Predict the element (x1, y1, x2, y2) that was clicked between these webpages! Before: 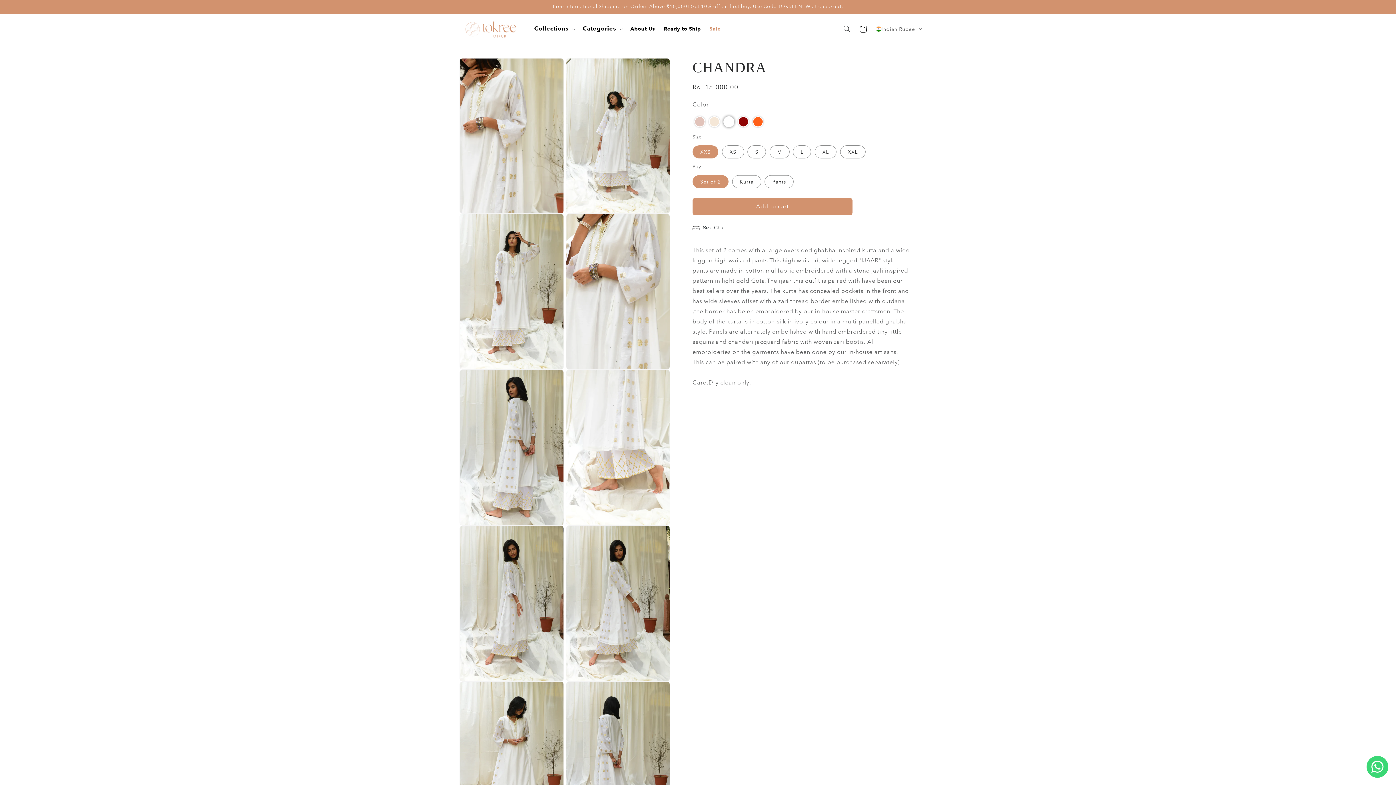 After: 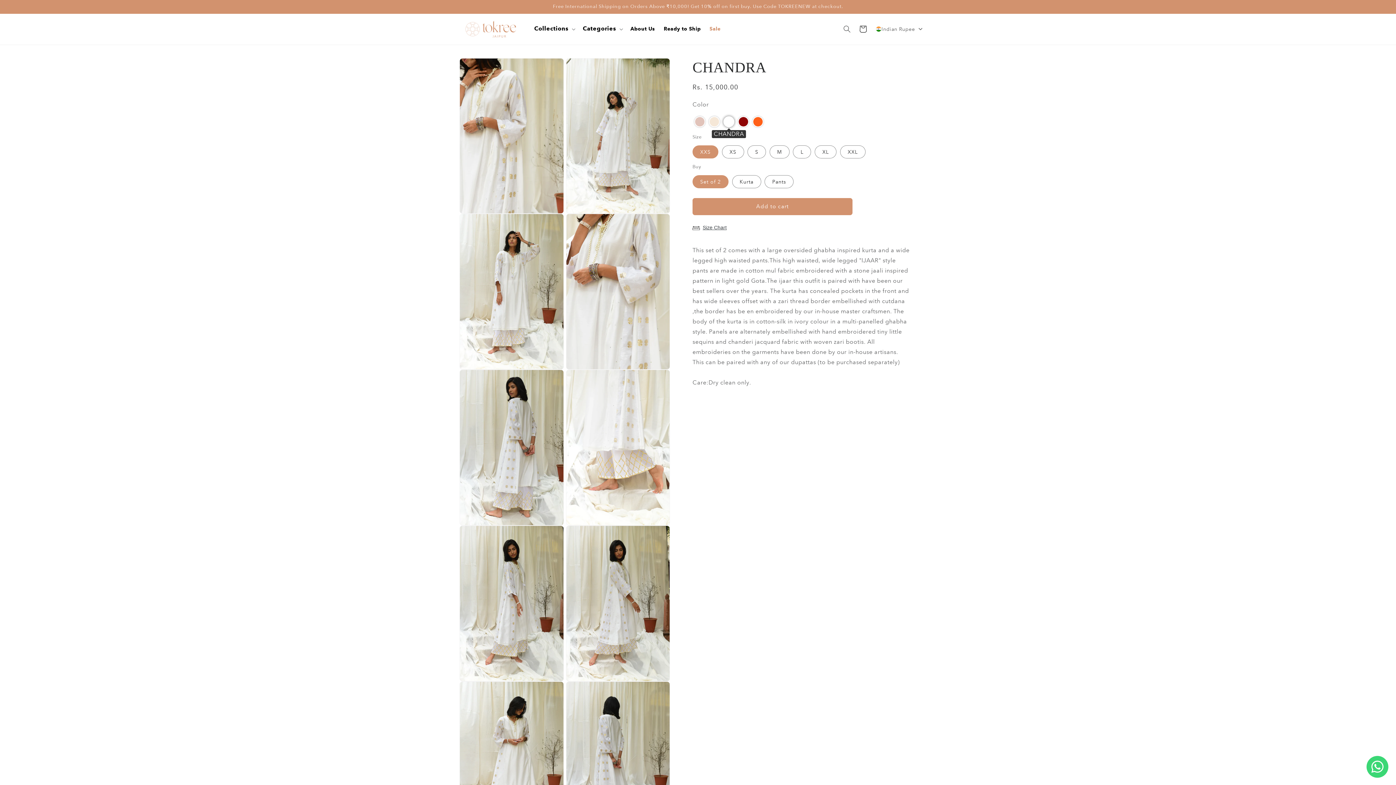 Action: bbox: (723, 116, 734, 127) label: Color: CHANDRA